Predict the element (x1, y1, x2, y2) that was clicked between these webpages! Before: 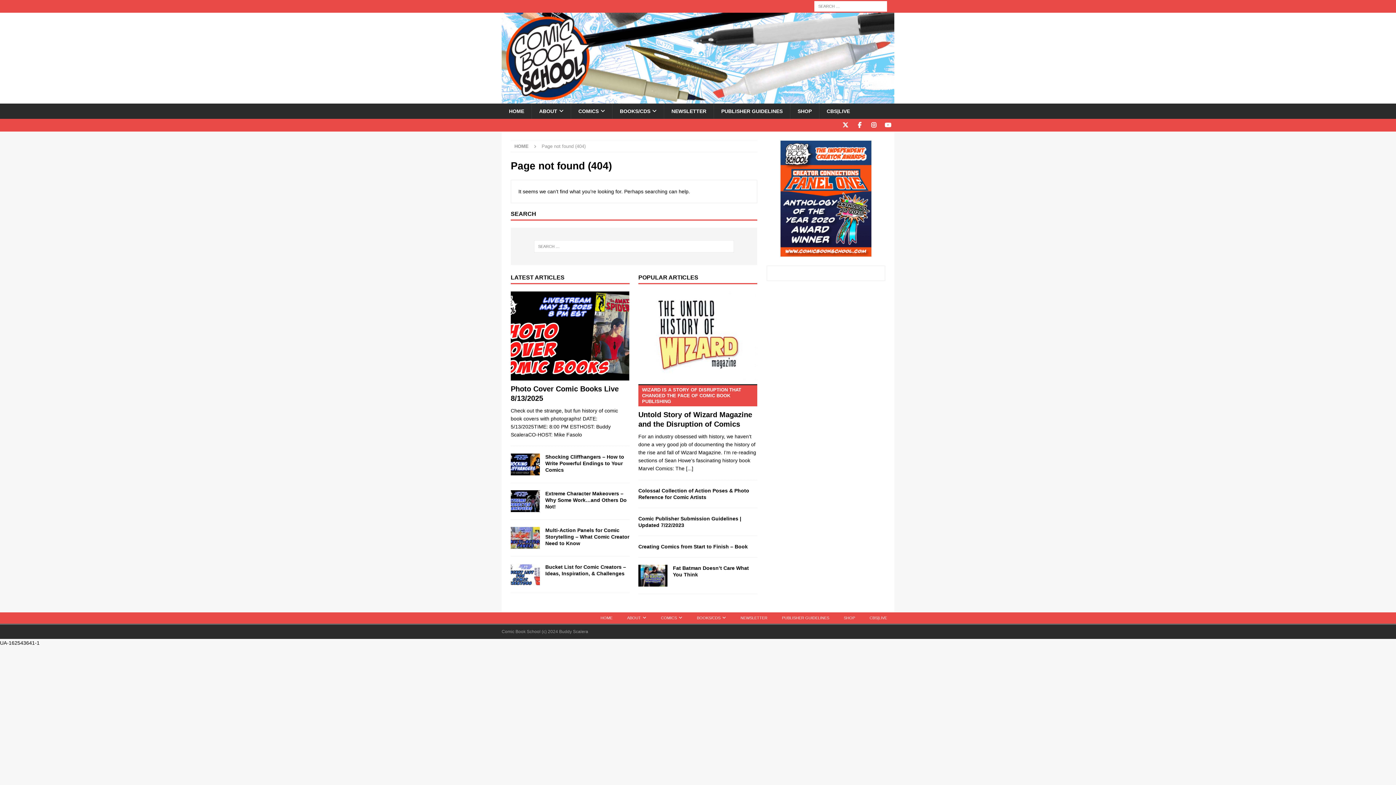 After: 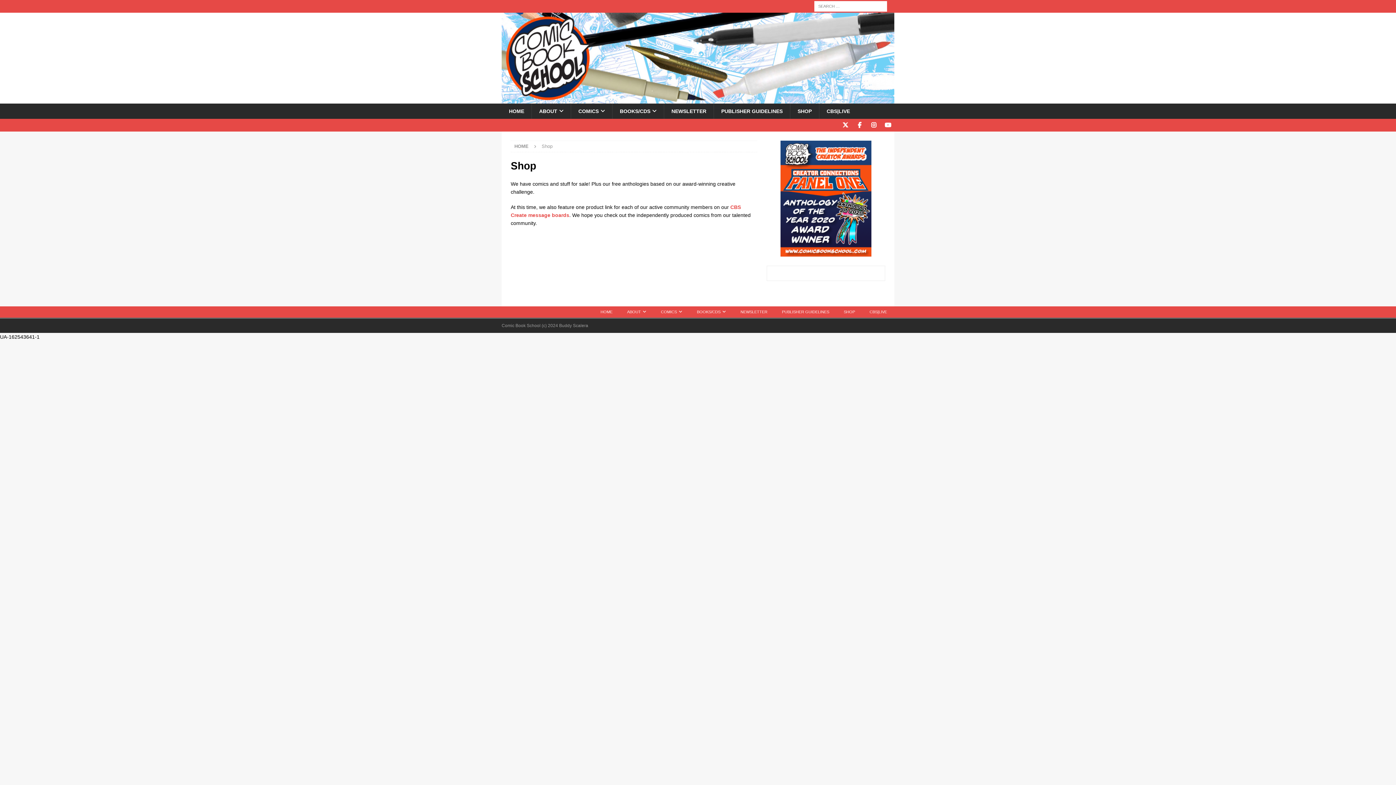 Action: label: SHOP bbox: (836, 612, 862, 623)